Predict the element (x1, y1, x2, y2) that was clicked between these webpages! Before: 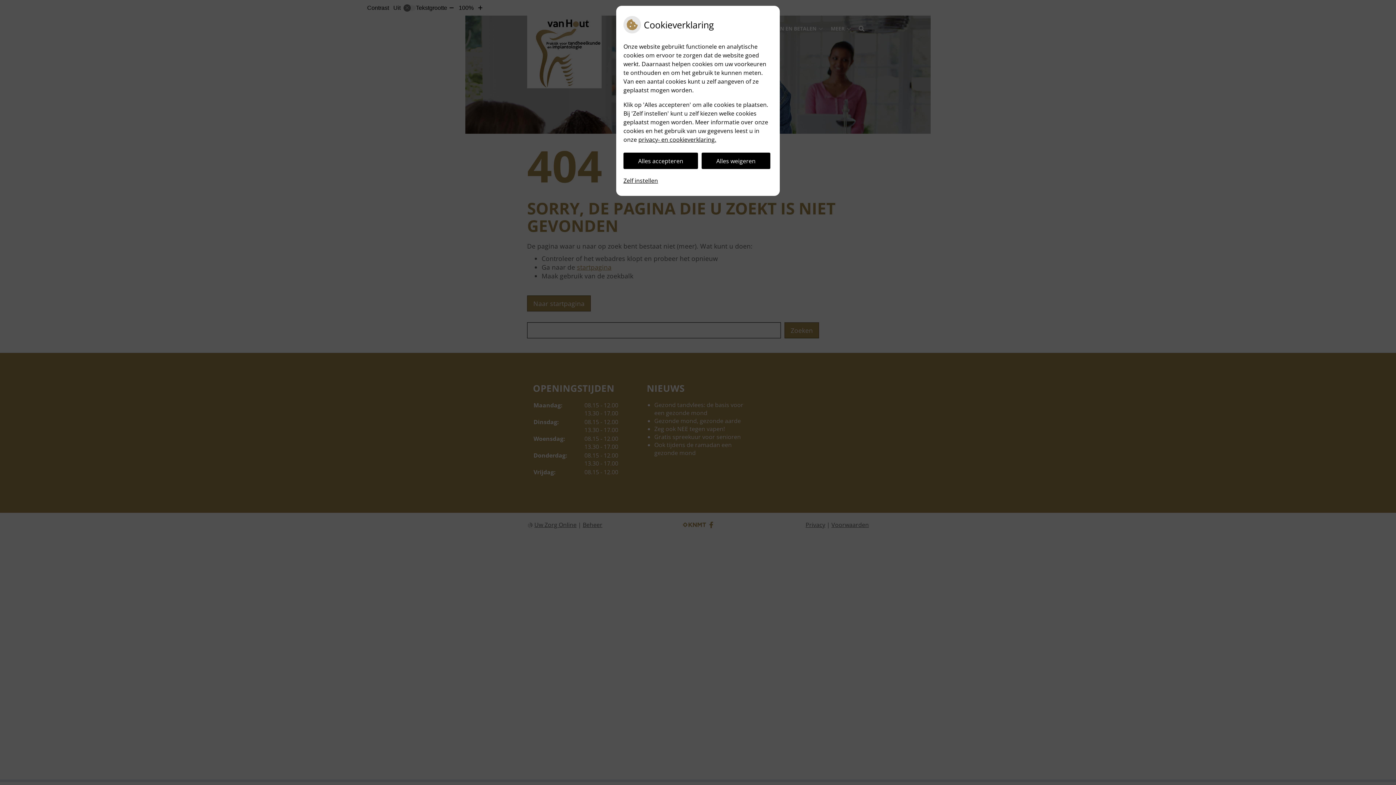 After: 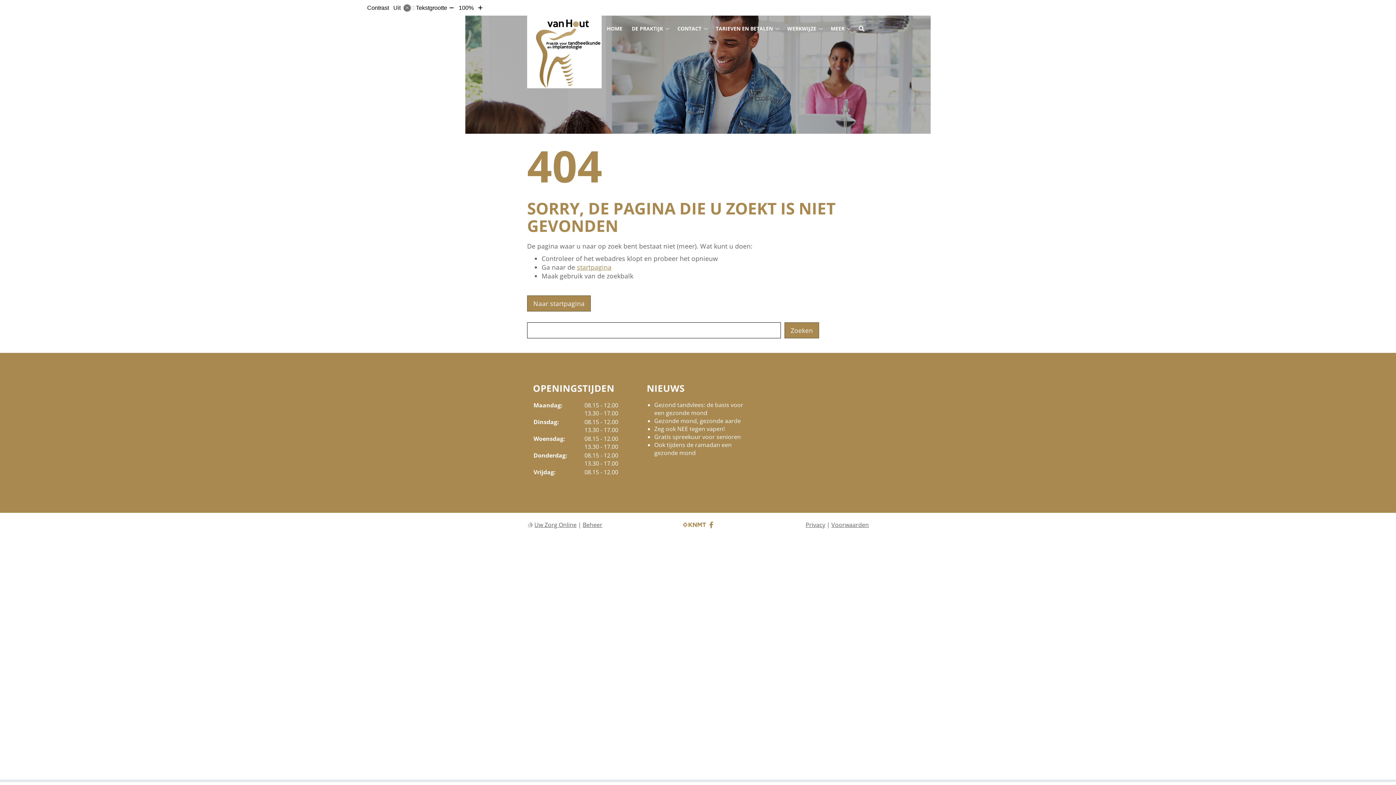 Action: label: Alles accepteren bbox: (623, 152, 698, 169)